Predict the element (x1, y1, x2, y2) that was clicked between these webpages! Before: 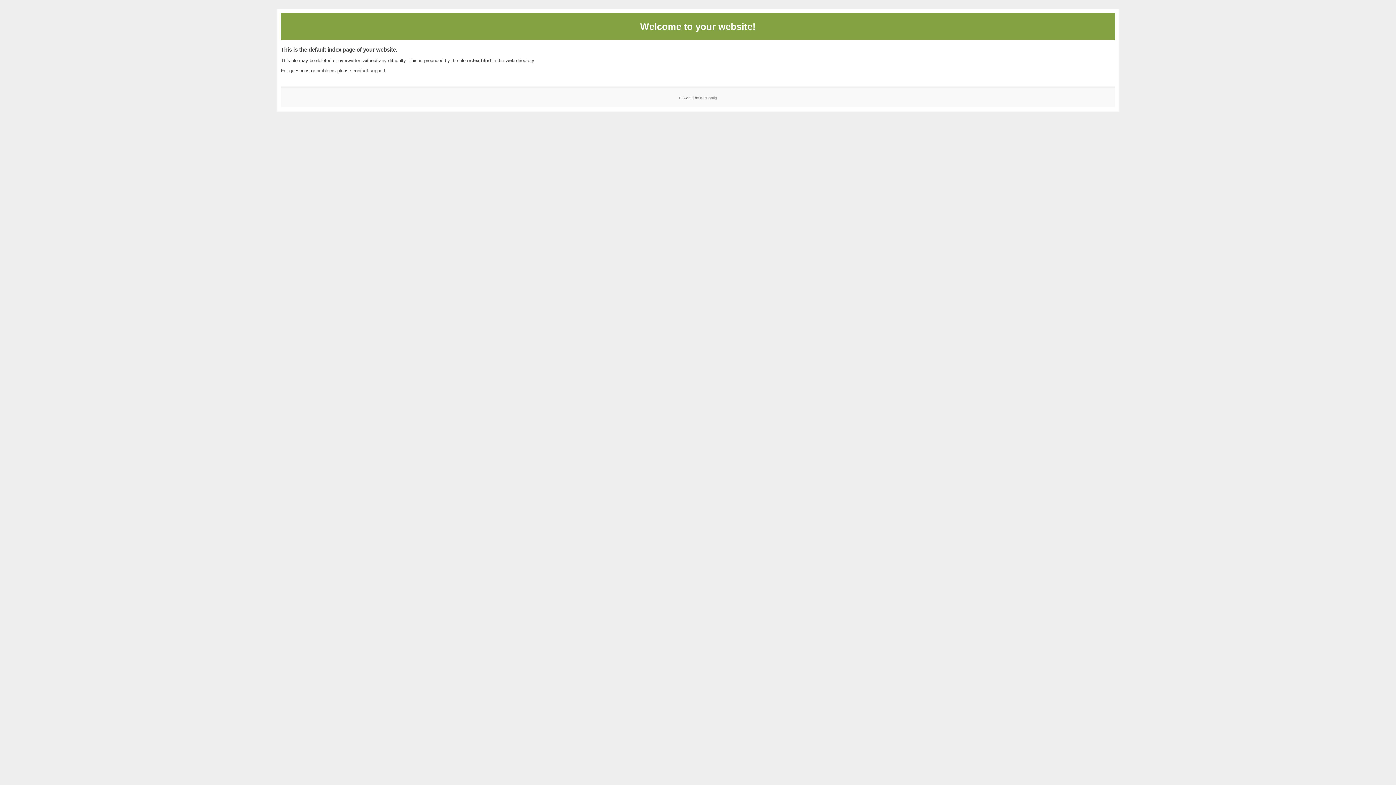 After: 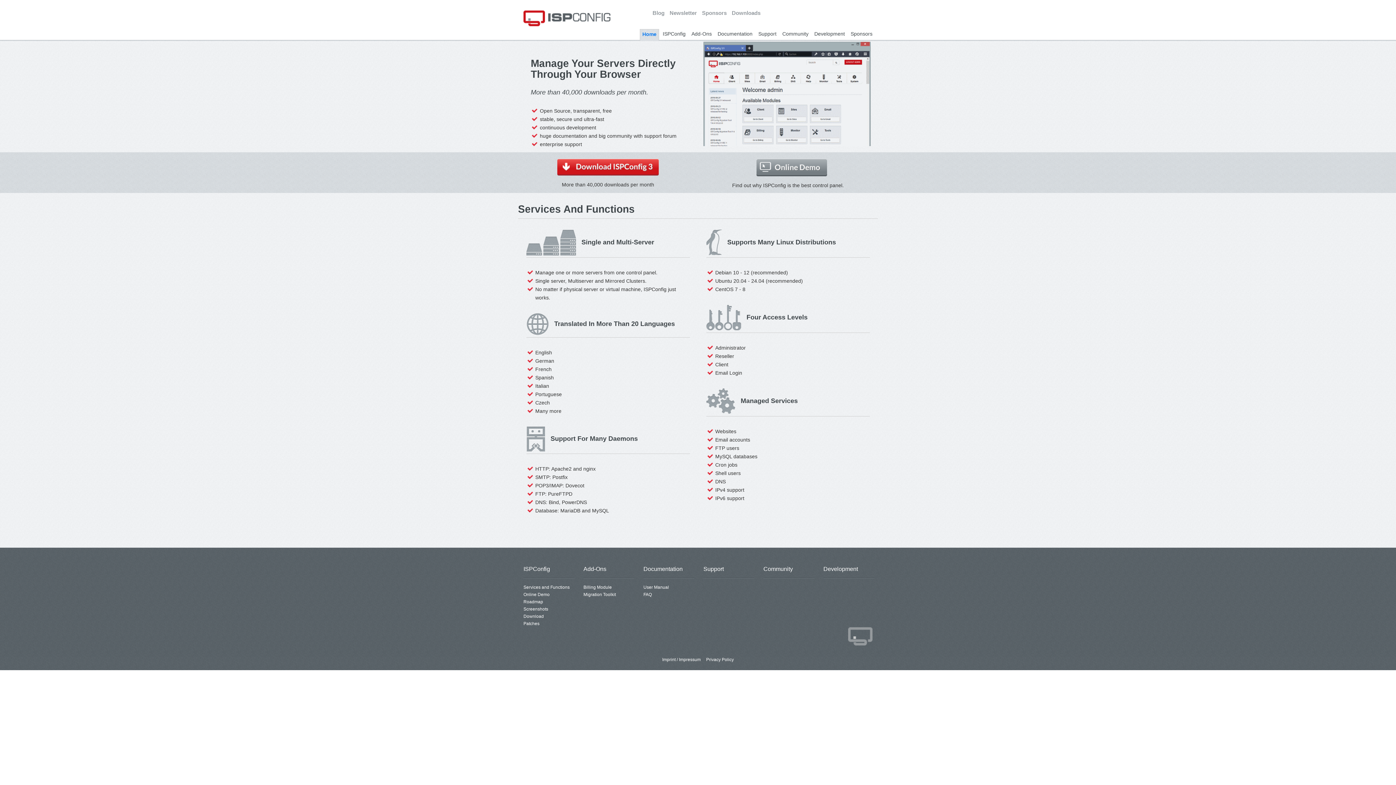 Action: bbox: (700, 95, 717, 99) label: ISPConfig